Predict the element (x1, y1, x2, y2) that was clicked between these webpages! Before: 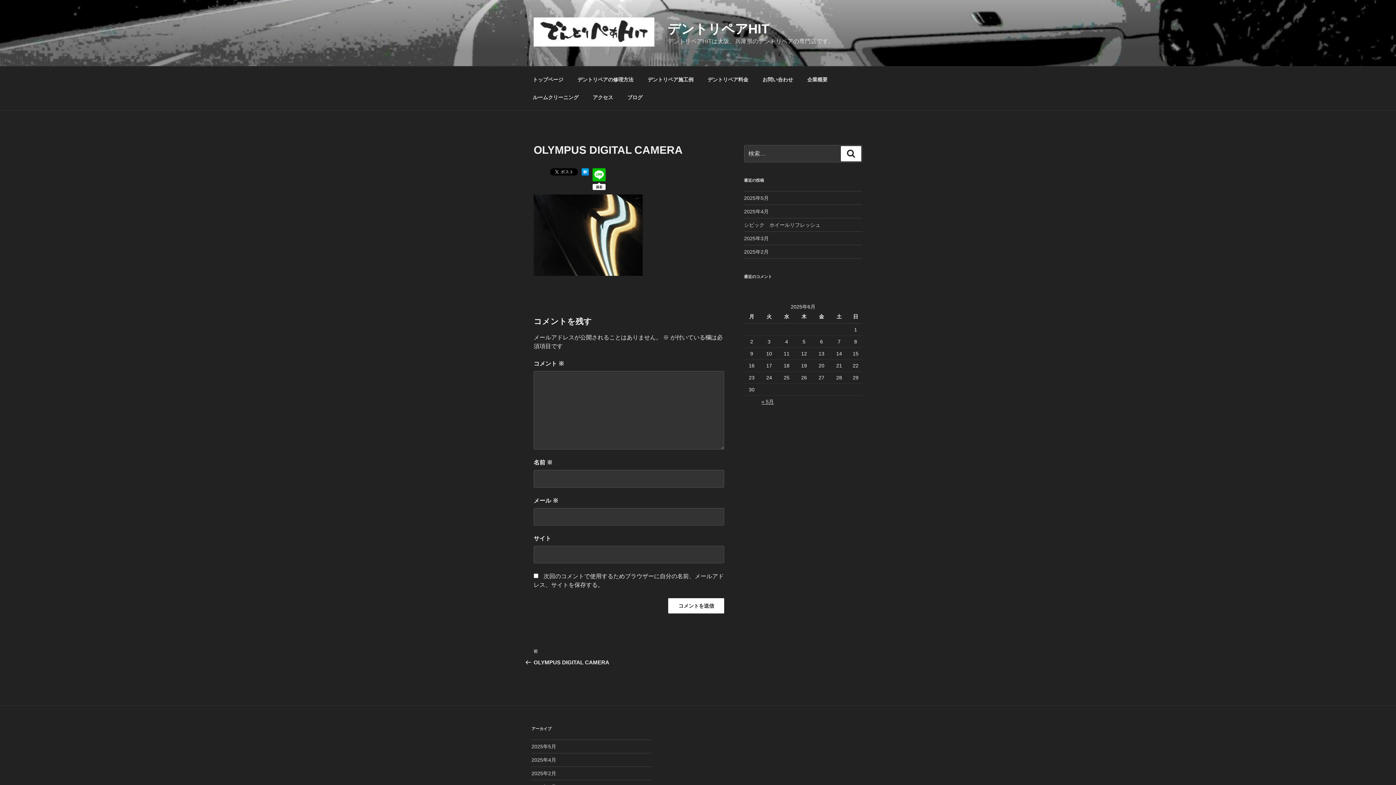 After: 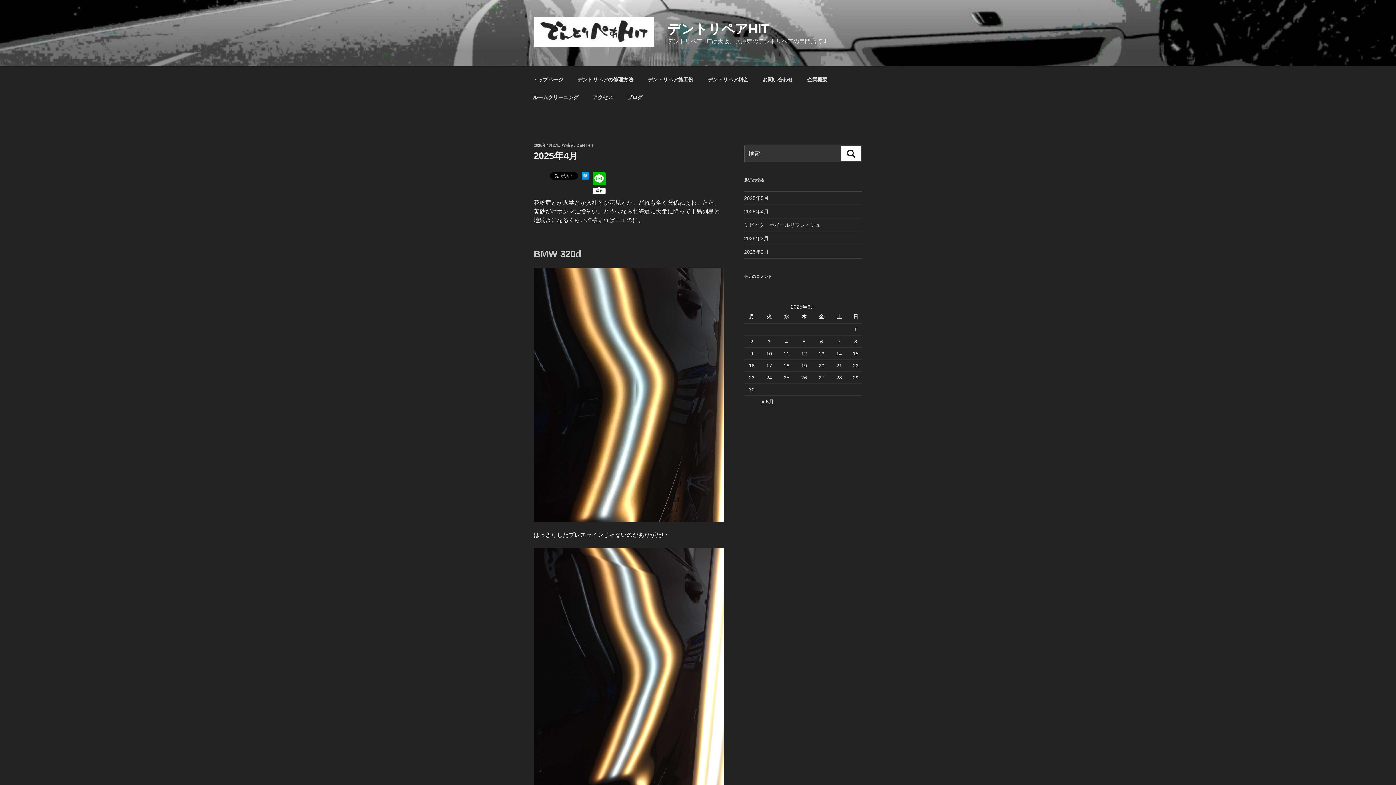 Action: label: 2025年4月 bbox: (744, 208, 768, 214)